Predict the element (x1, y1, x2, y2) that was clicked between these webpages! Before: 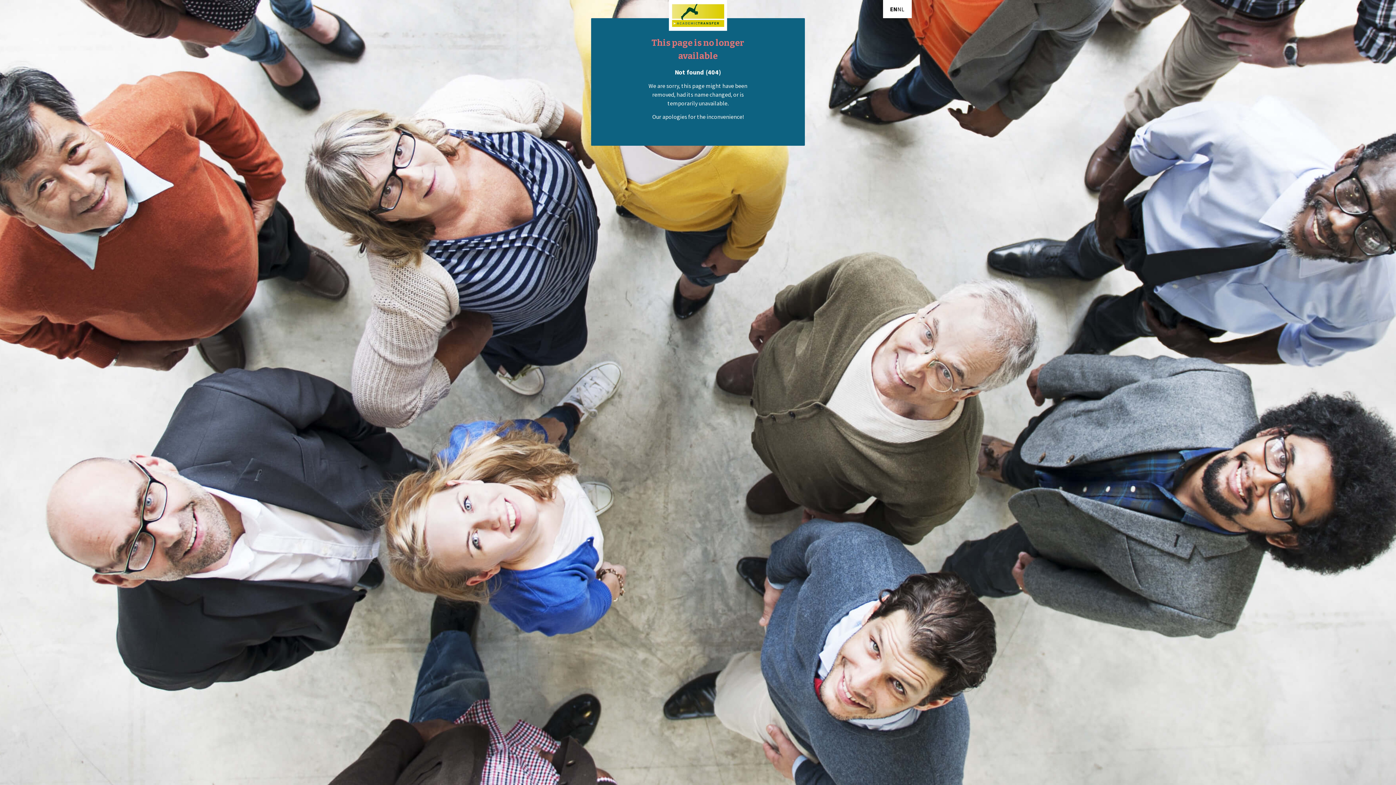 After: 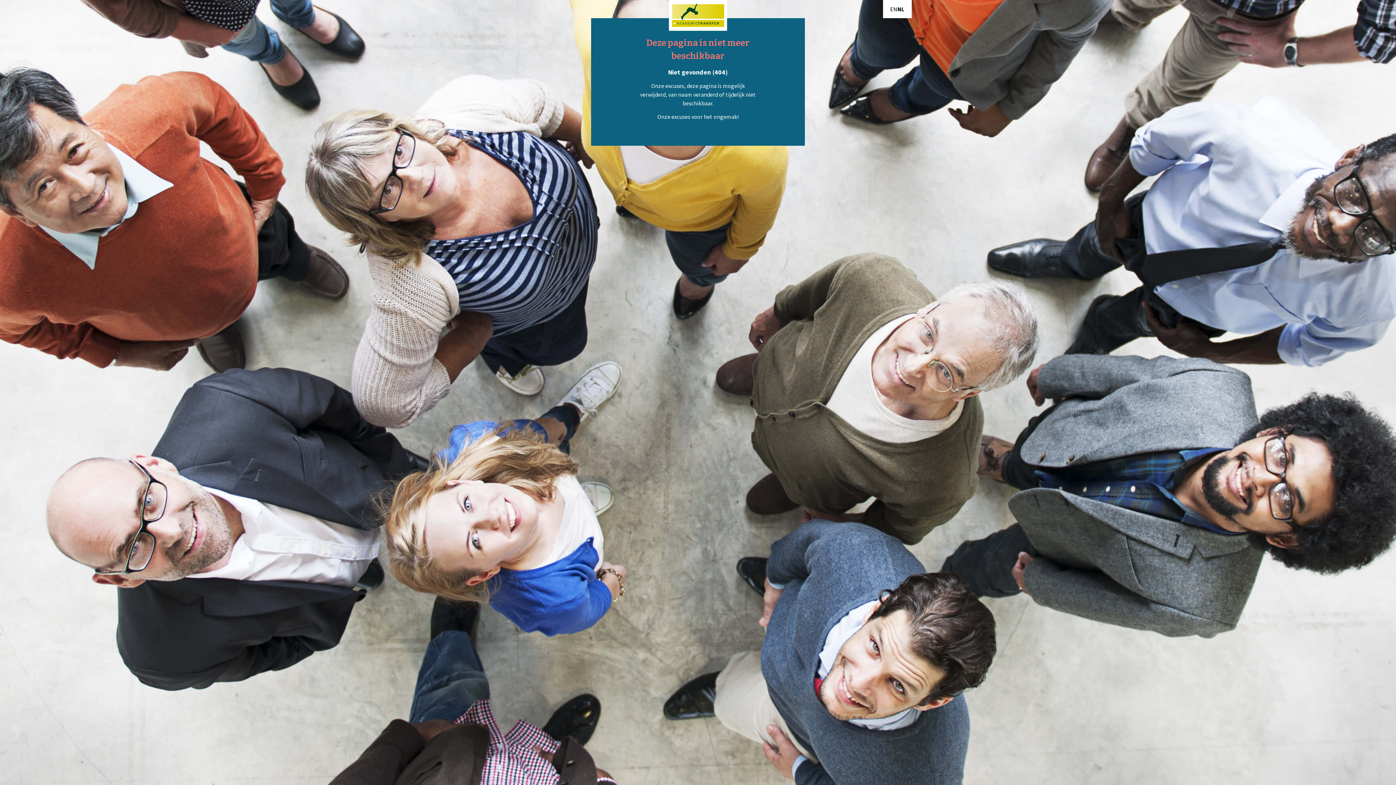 Action: label: NL bbox: (897, 4, 904, 13)